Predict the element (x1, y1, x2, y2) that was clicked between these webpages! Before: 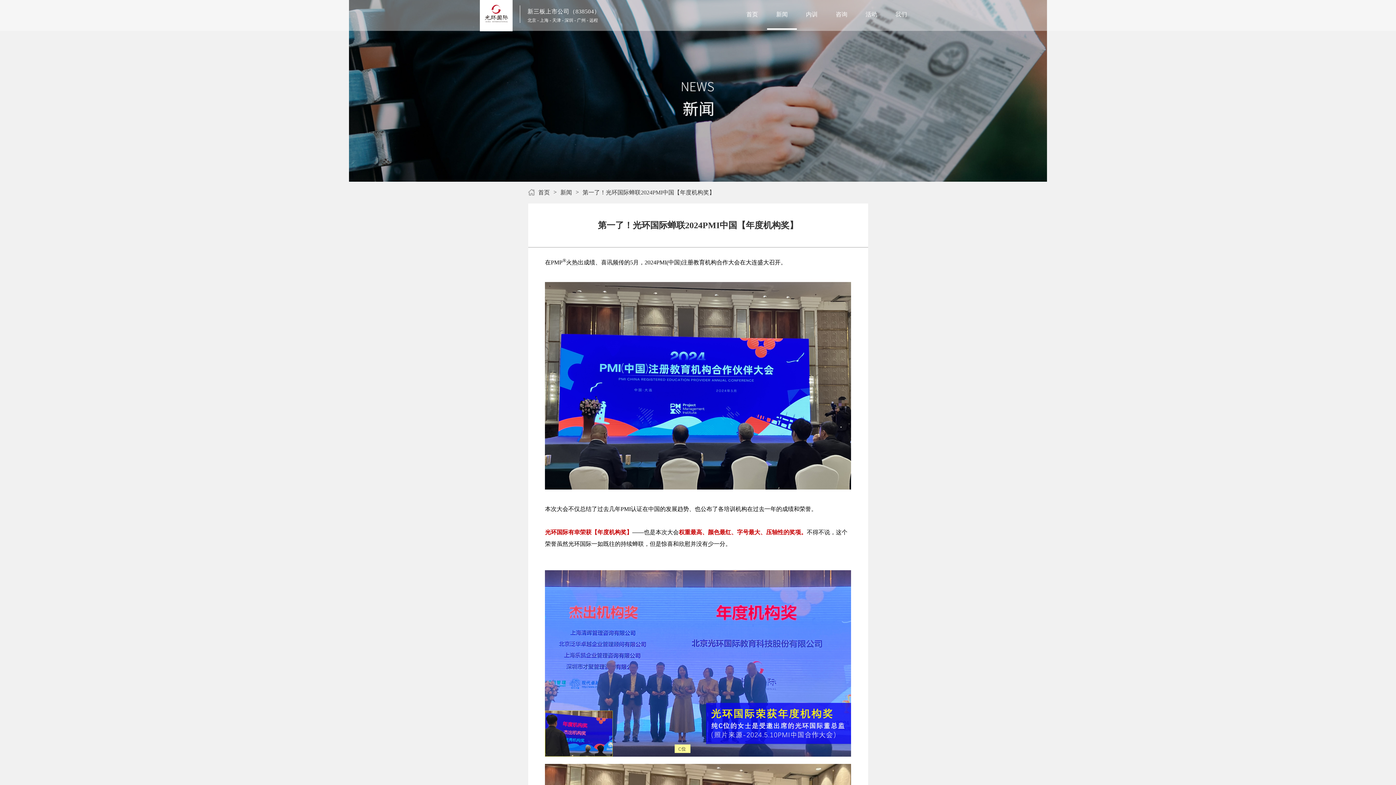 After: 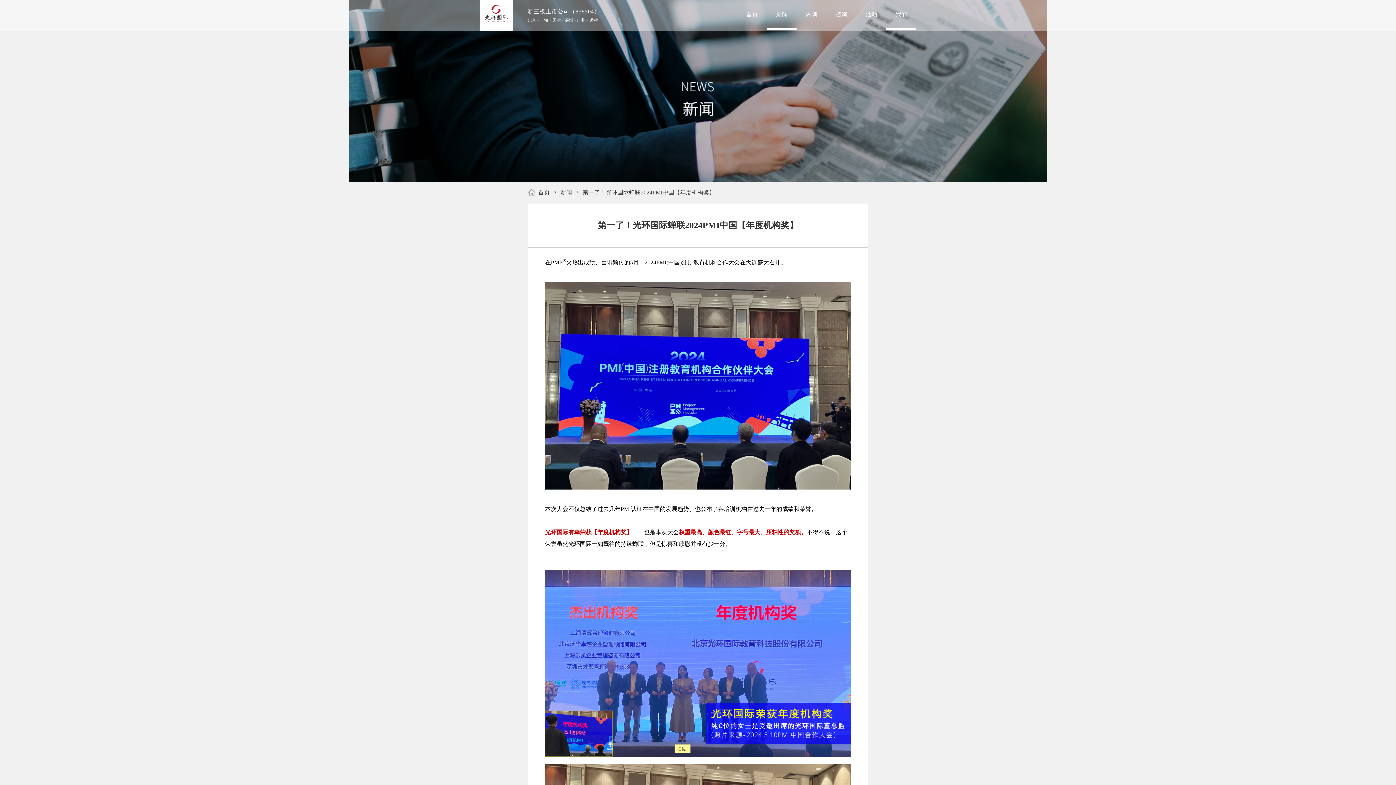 Action: bbox: (886, 11, 916, 28) label: 我们